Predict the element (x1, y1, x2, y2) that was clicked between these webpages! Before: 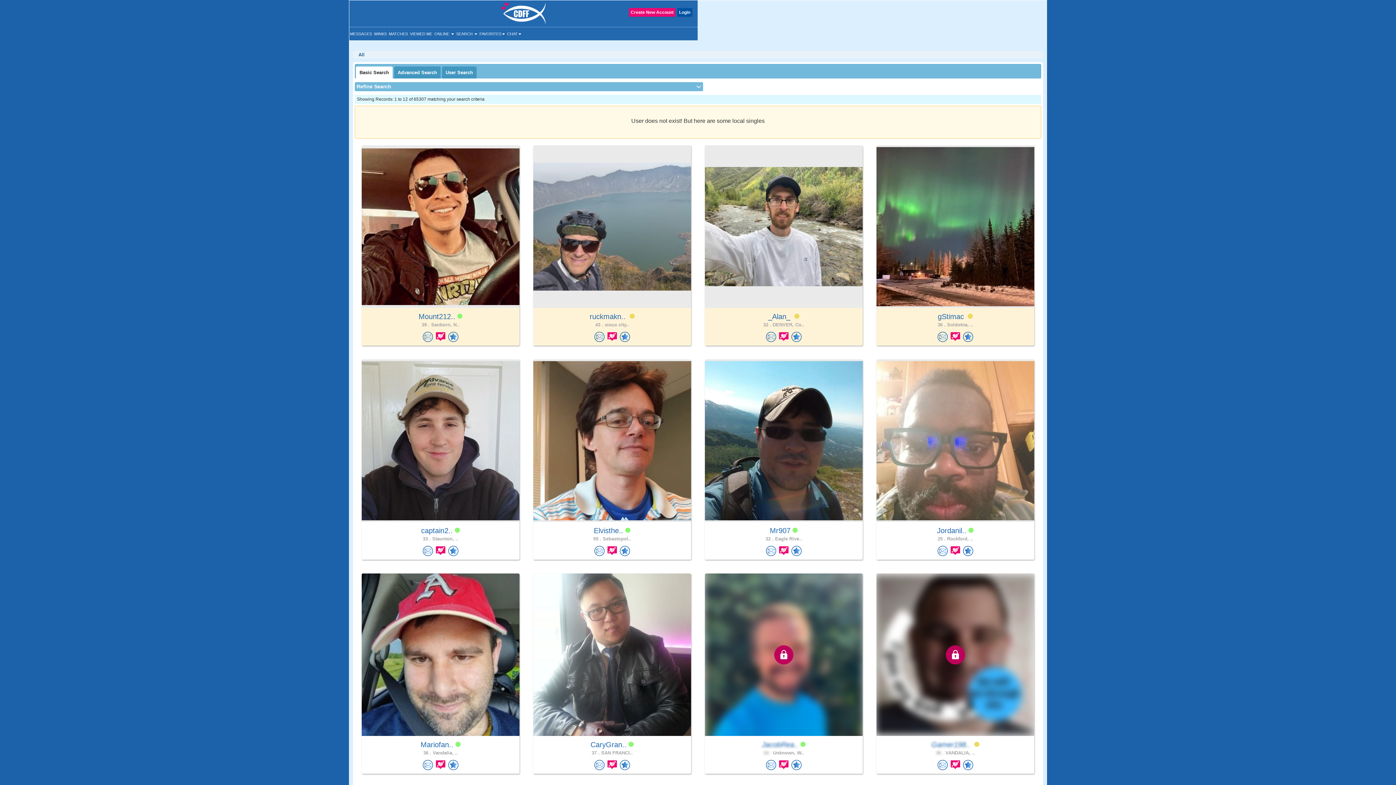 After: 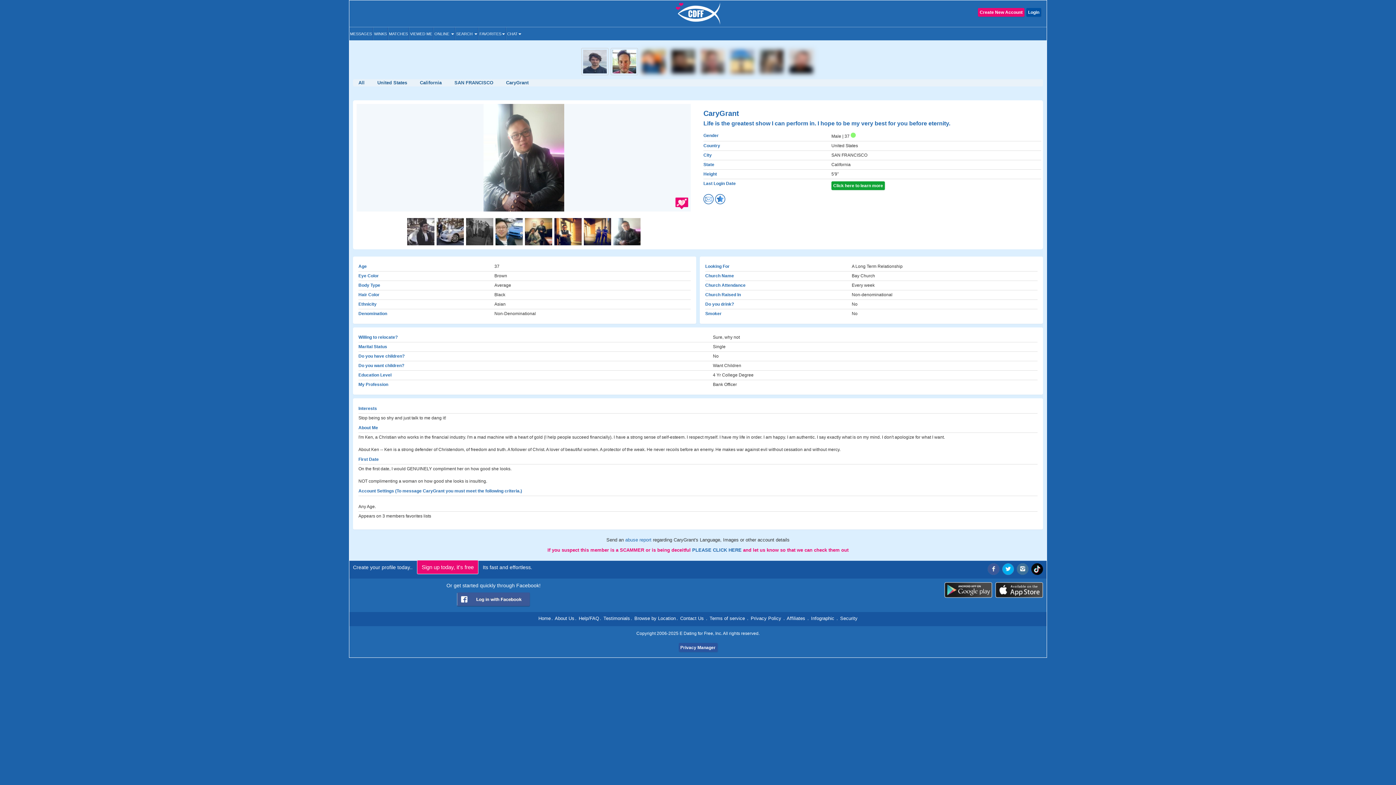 Action: label: CaryGran..  bbox: (533, 740, 691, 750)